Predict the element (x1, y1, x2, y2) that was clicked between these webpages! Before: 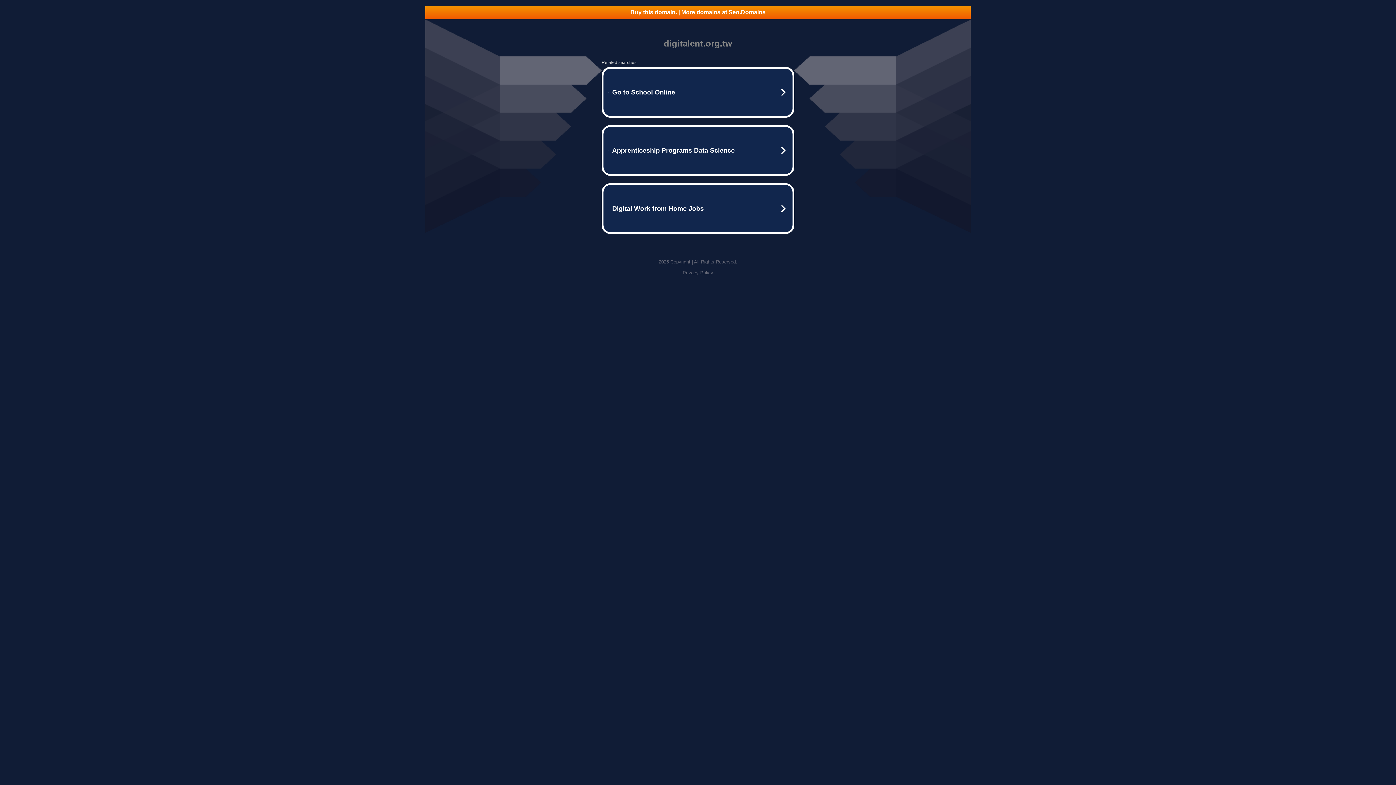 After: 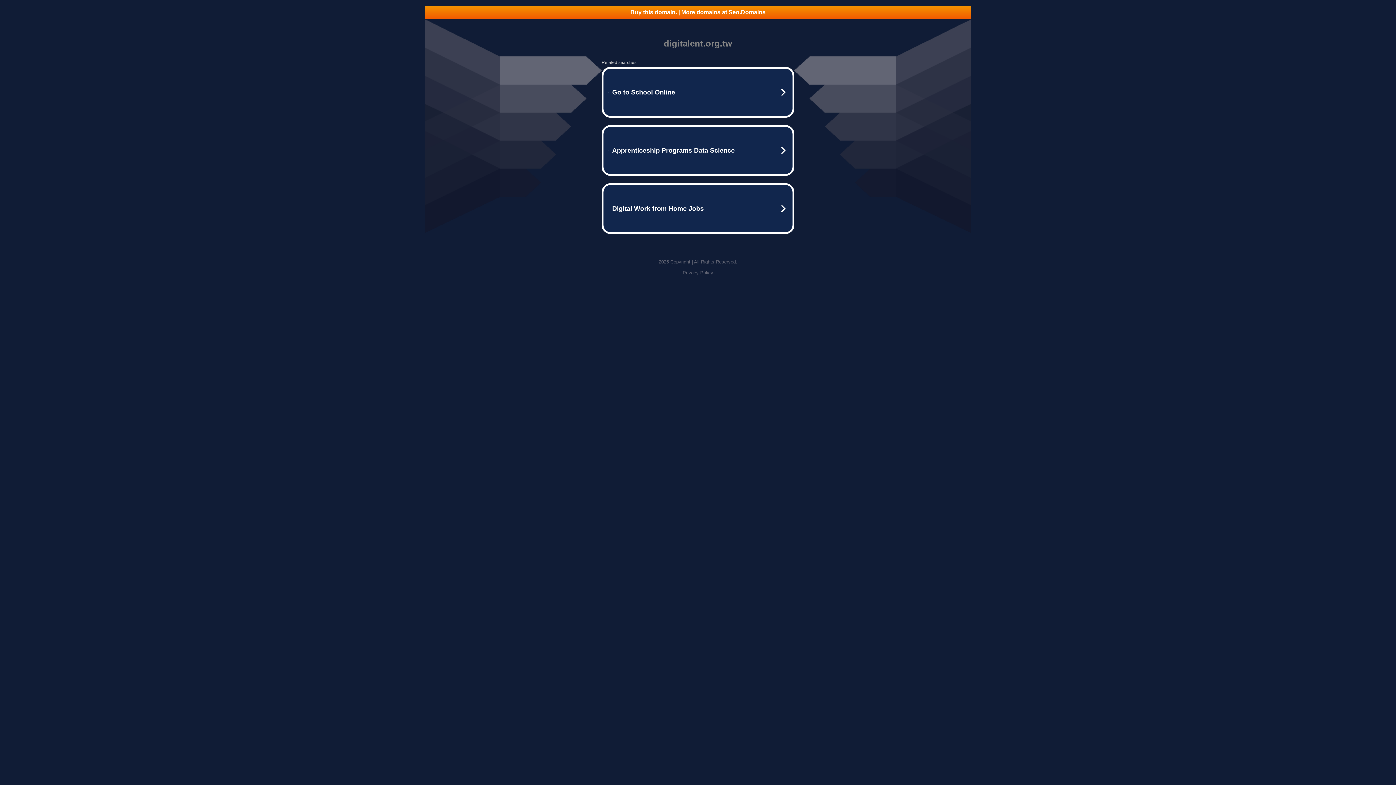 Action: bbox: (682, 270, 713, 275) label: Privacy Policy